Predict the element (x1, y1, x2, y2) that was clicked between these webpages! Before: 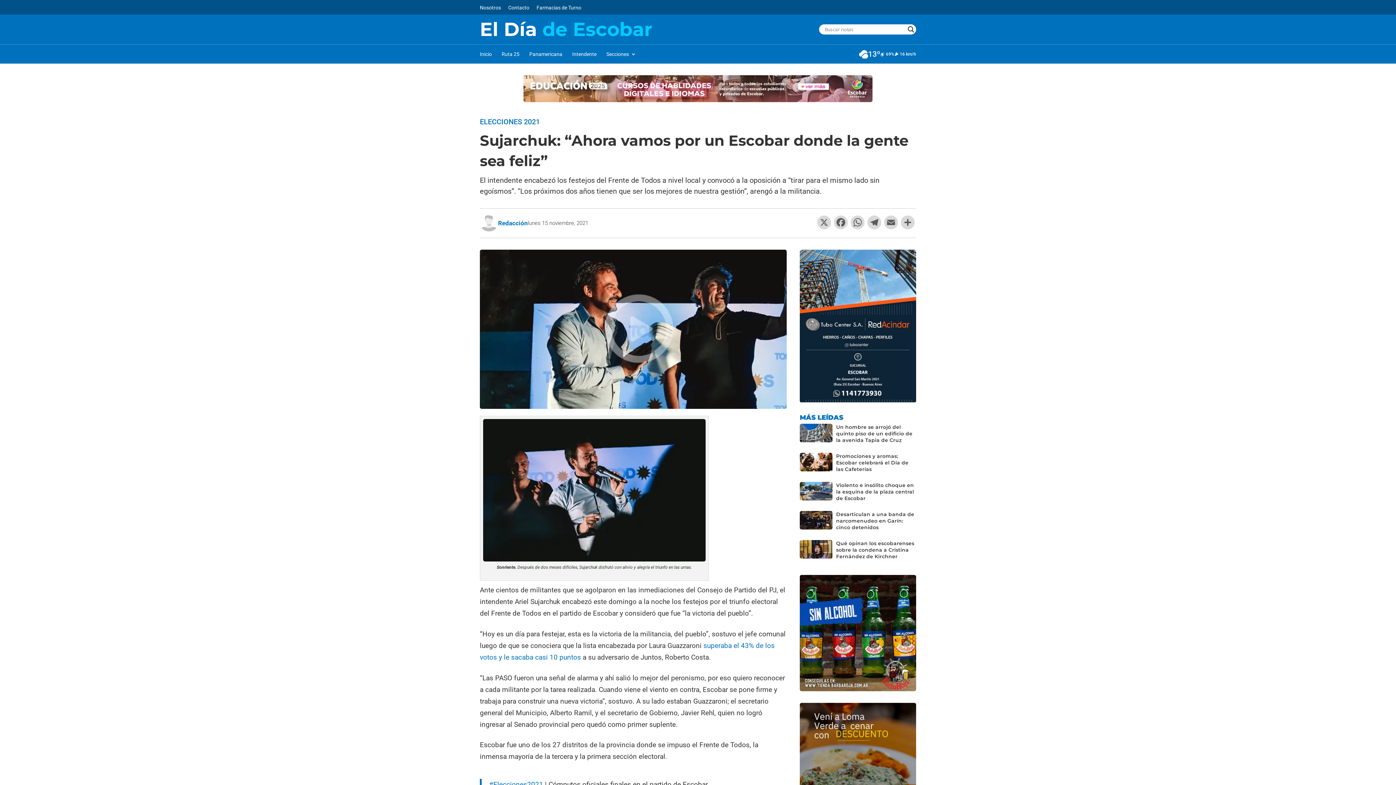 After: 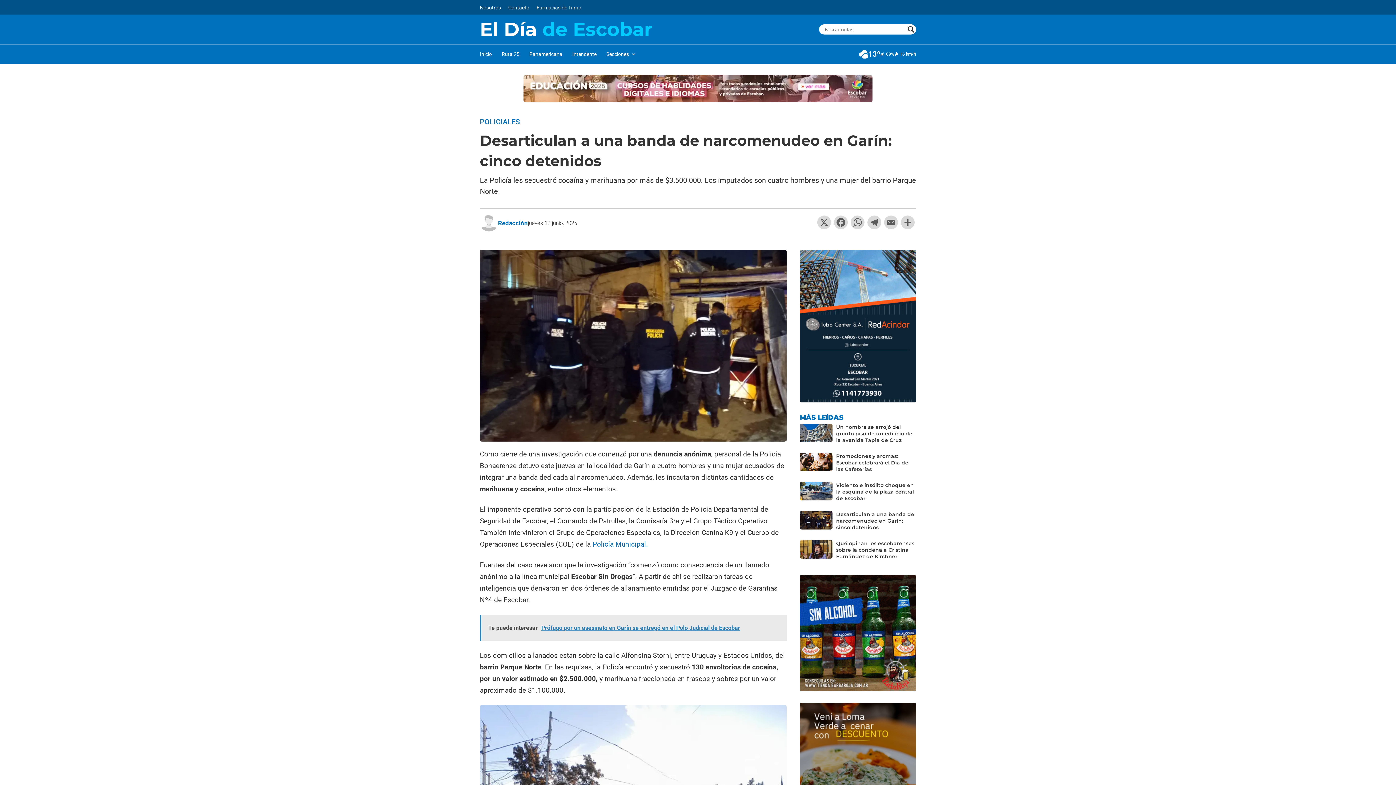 Action: bbox: (800, 511, 832, 530)